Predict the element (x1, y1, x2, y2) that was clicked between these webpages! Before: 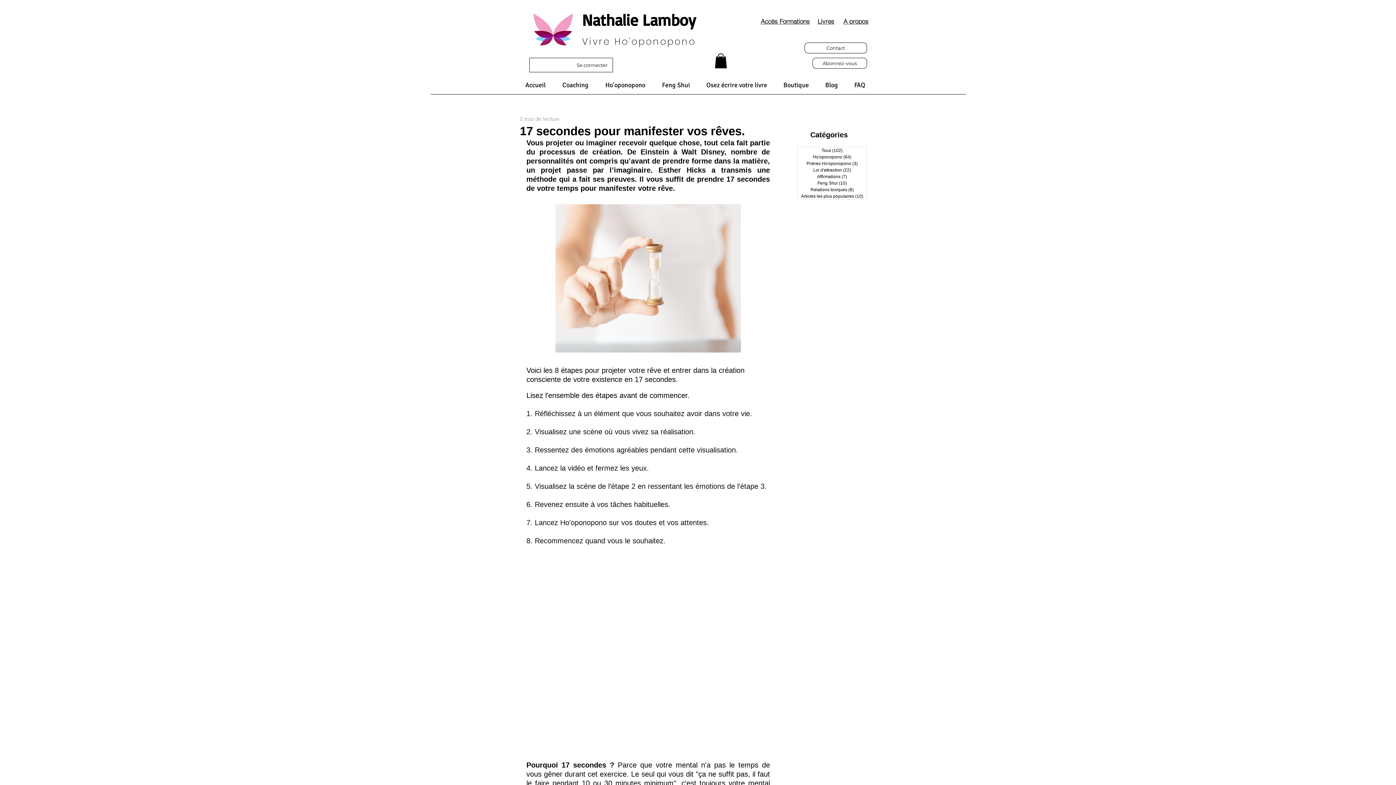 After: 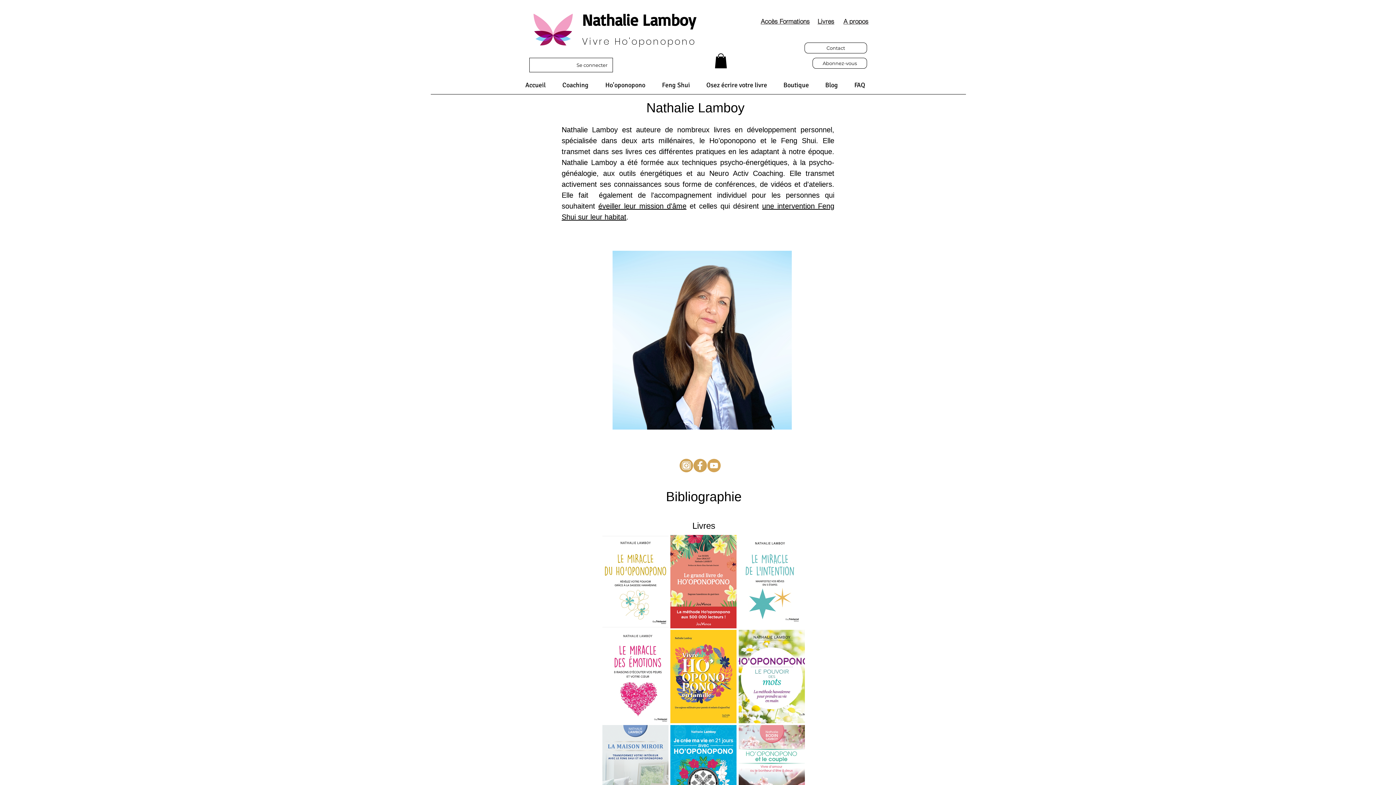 Action: bbox: (804, 42, 867, 53) label: Contact